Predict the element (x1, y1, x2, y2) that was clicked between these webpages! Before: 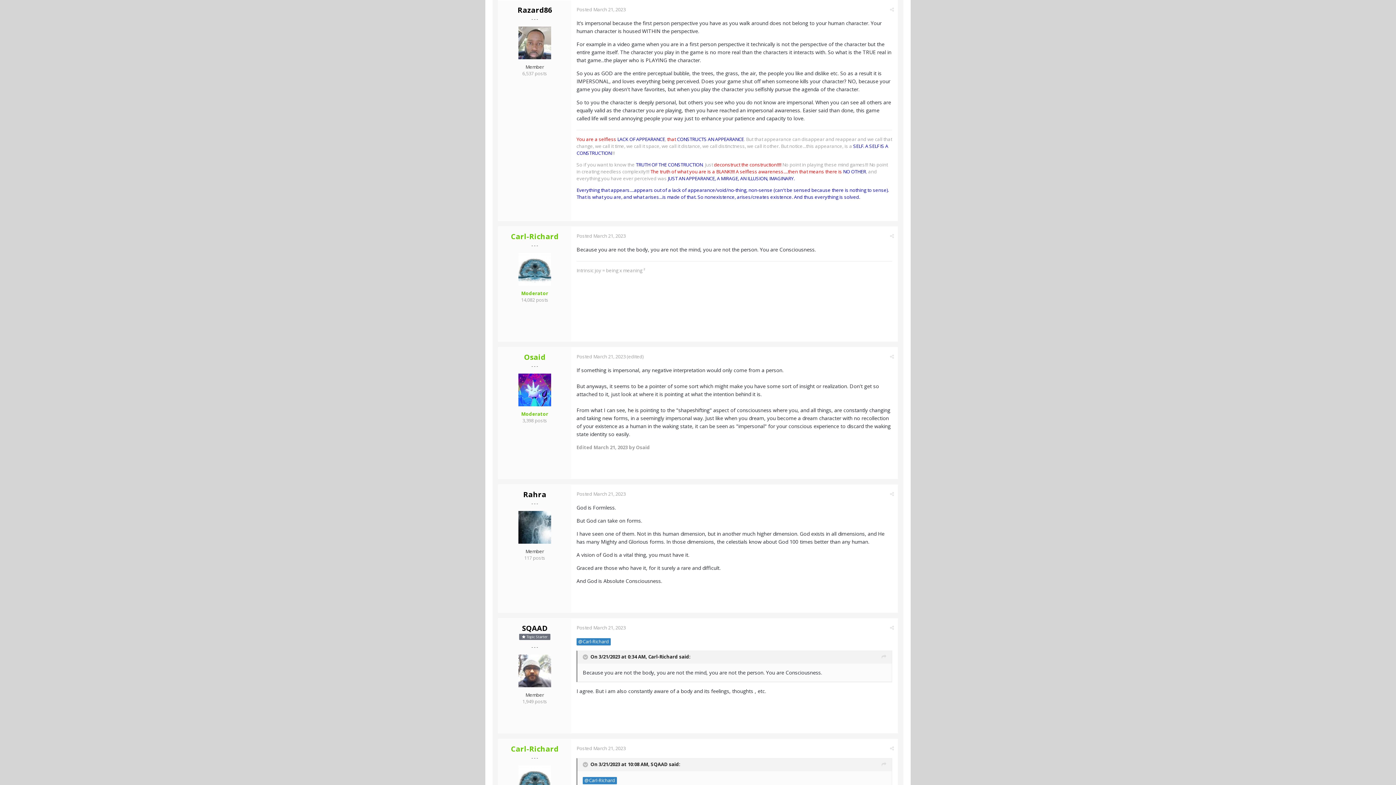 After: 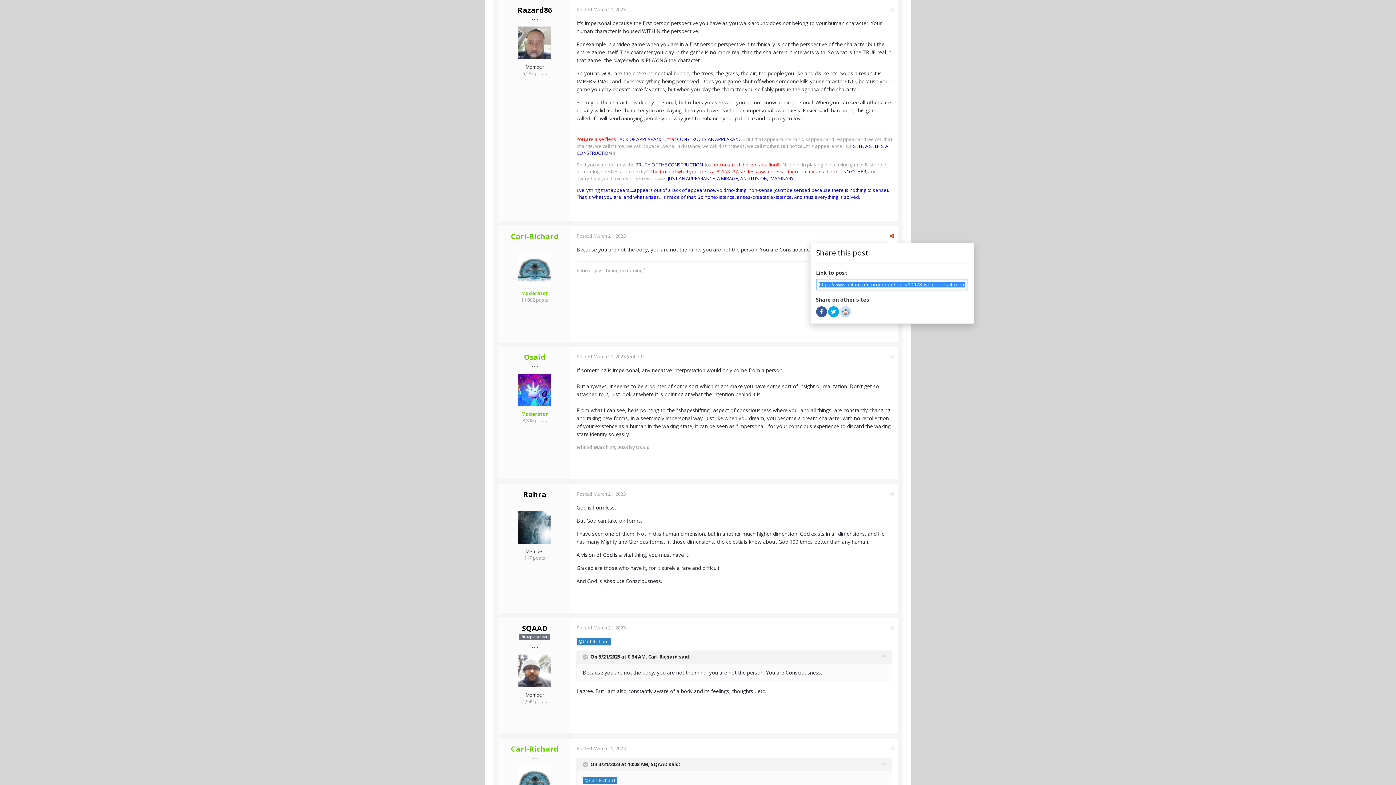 Action: bbox: (890, 232, 894, 239)